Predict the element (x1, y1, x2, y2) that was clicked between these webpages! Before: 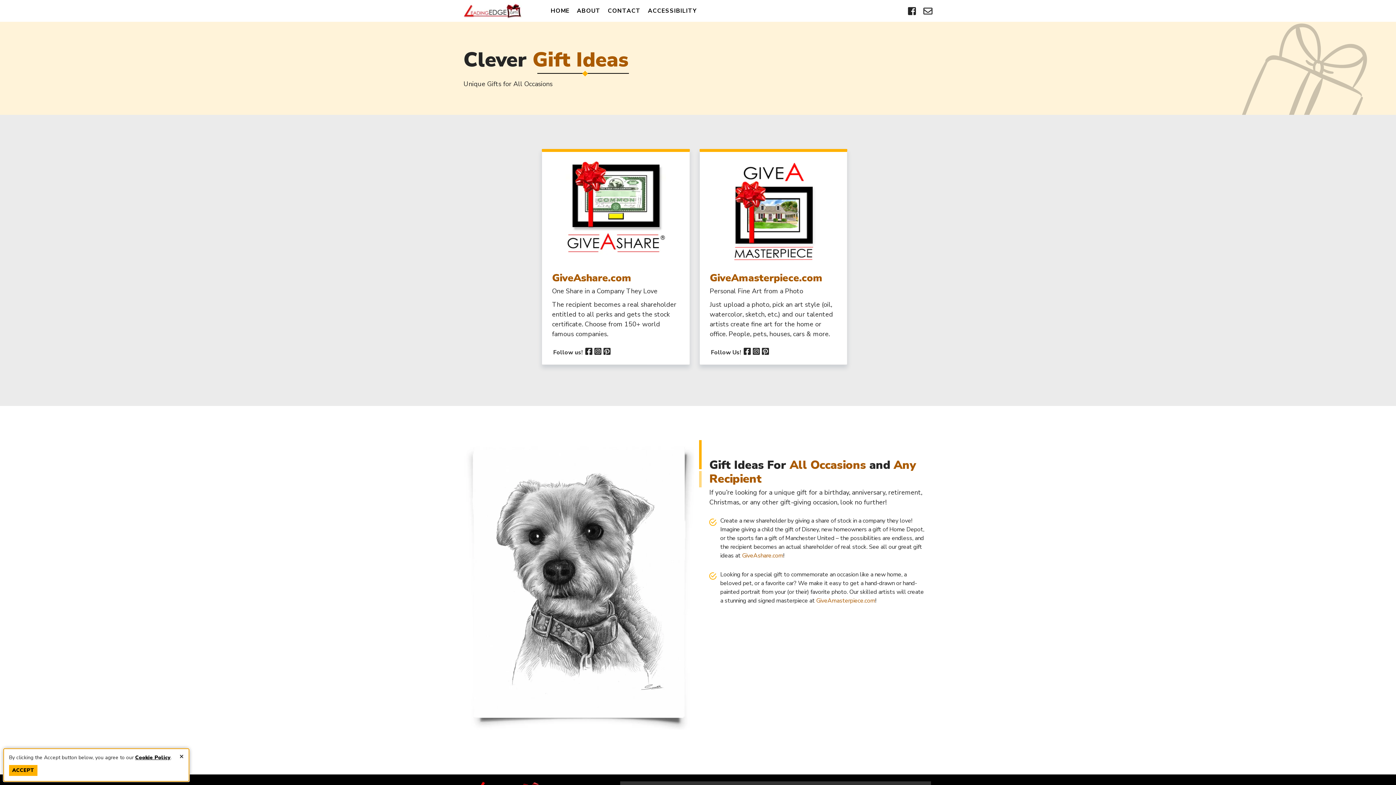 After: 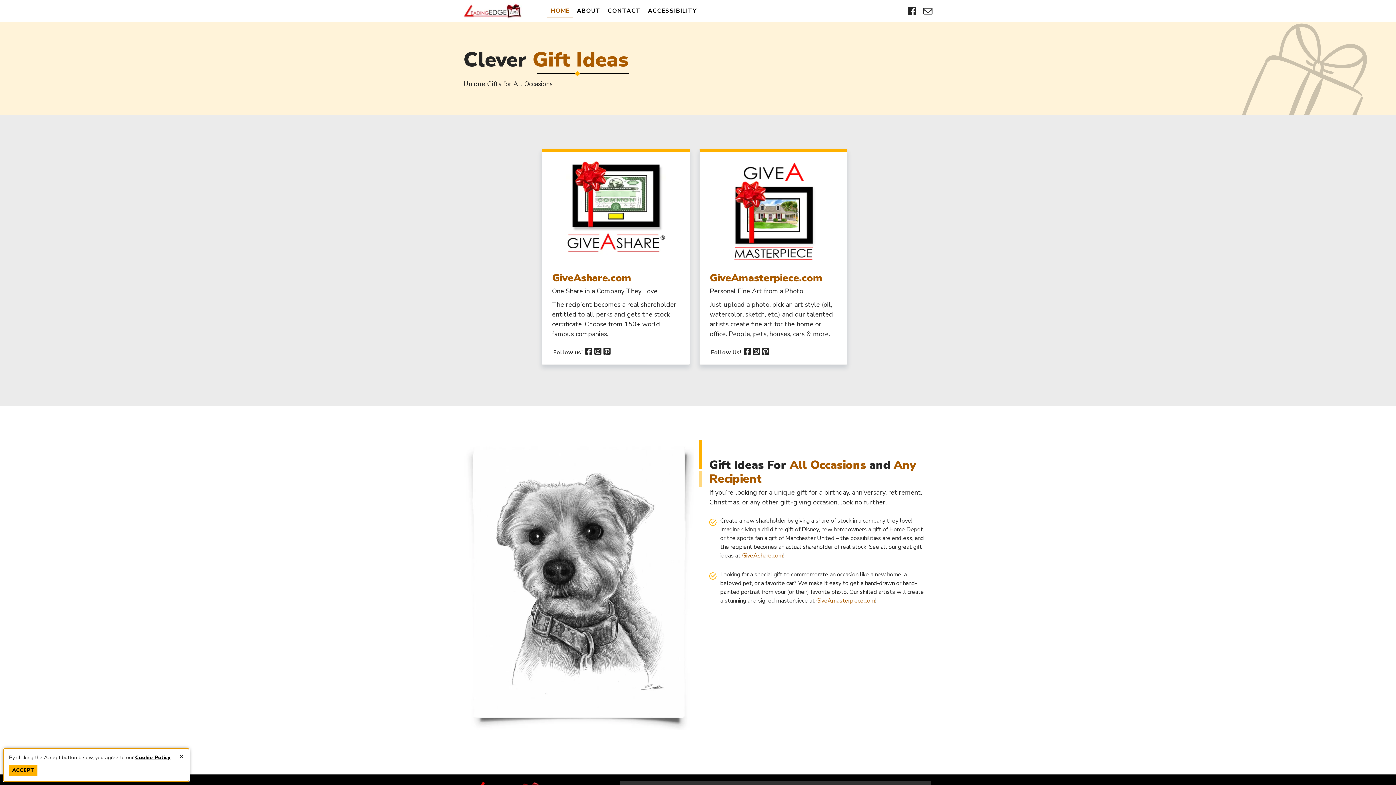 Action: bbox: (547, 4, 573, 17) label: HOME